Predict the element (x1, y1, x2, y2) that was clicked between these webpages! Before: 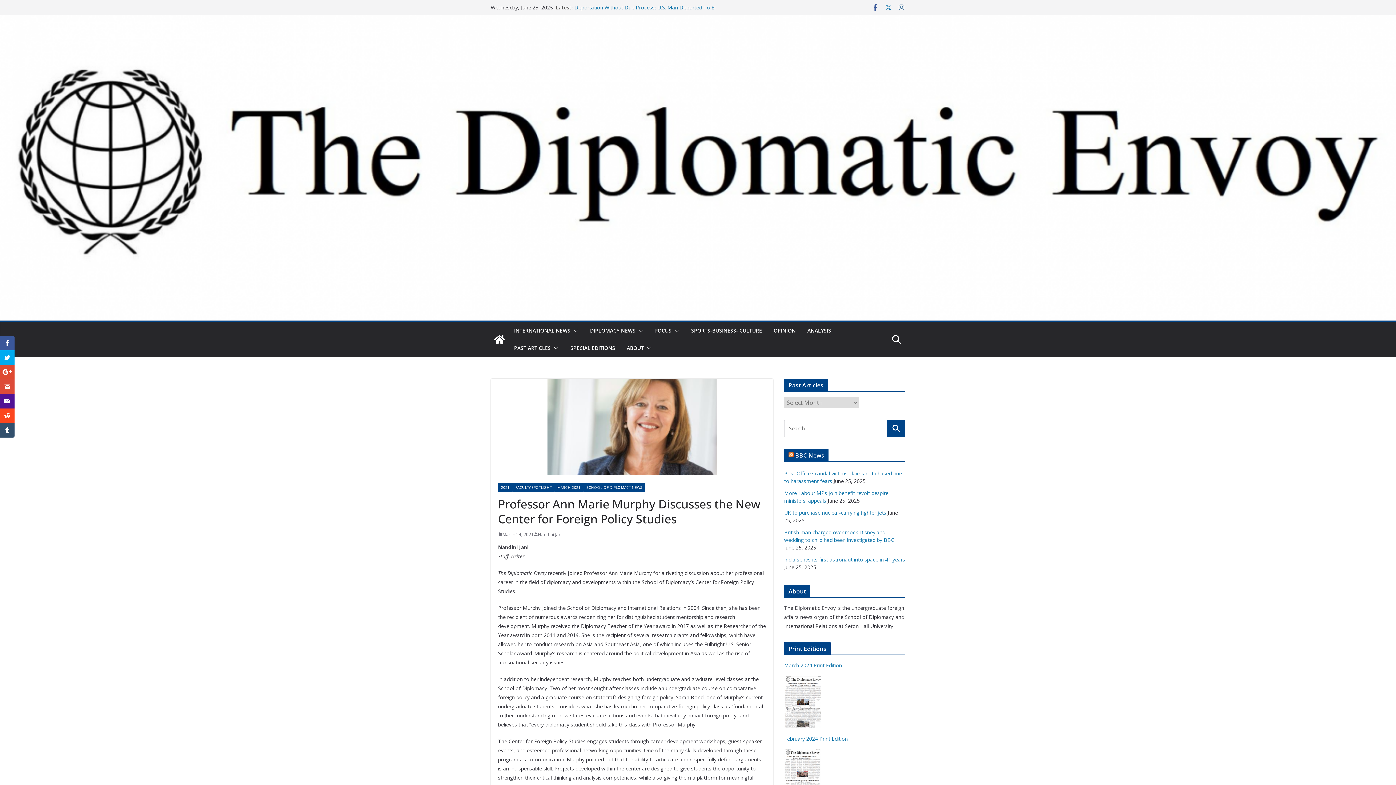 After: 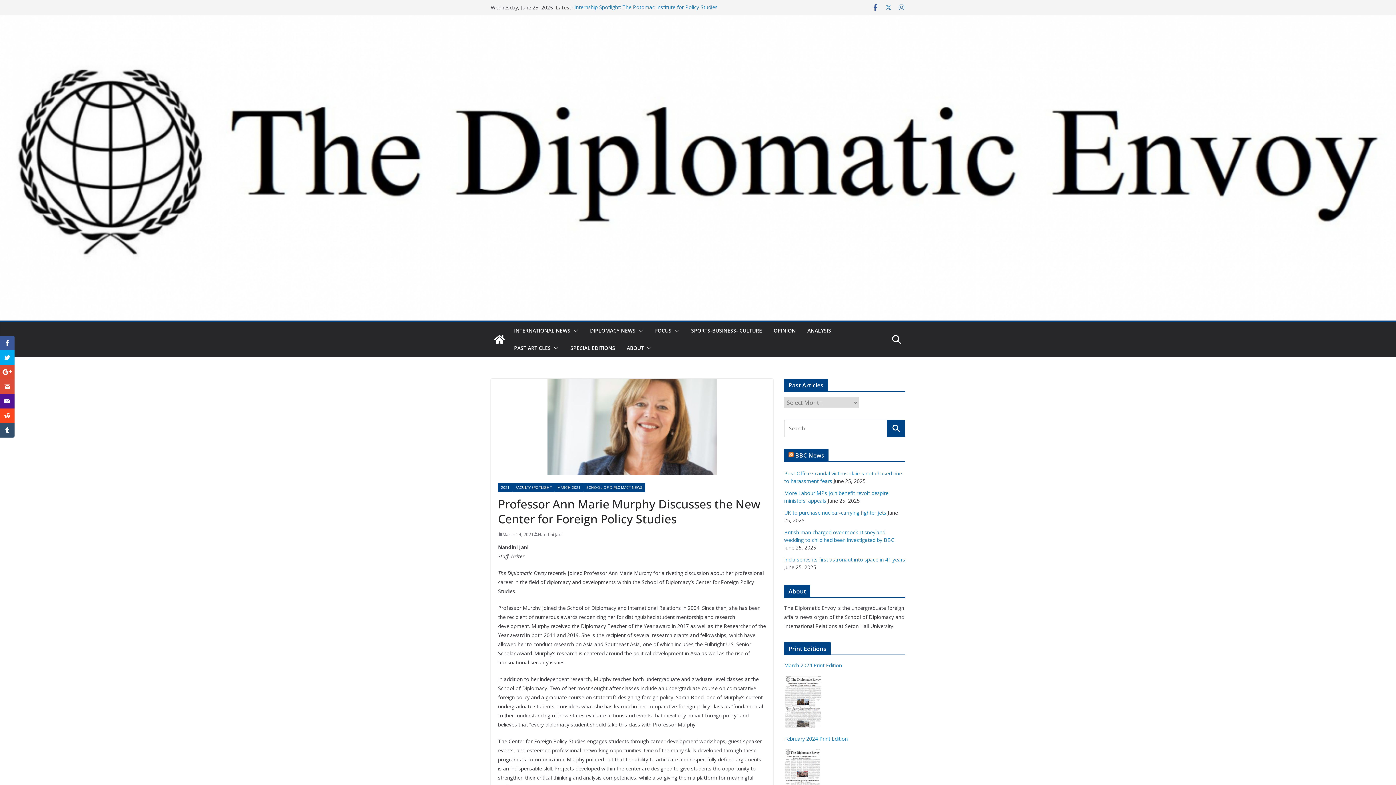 Action: label: February 2024 Print Edition bbox: (784, 735, 848, 742)